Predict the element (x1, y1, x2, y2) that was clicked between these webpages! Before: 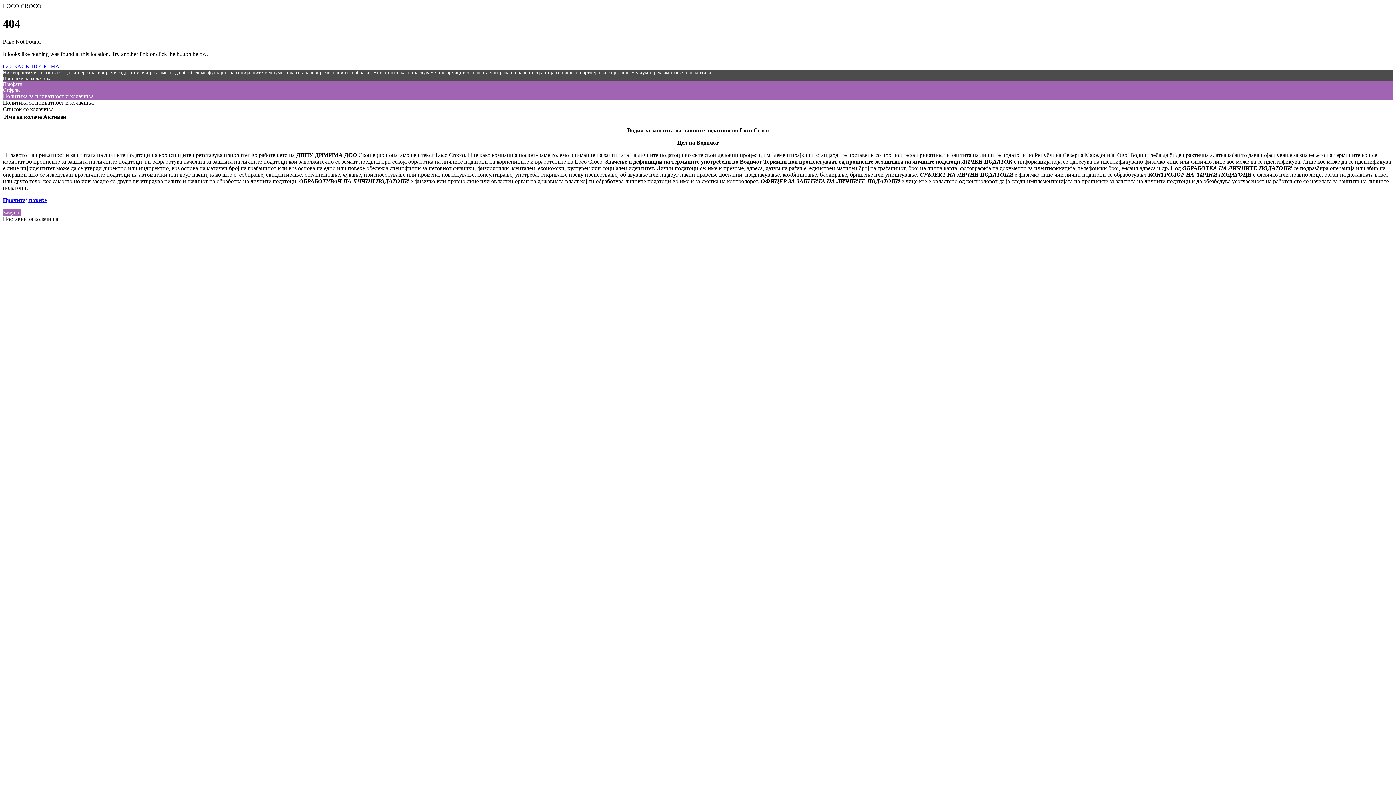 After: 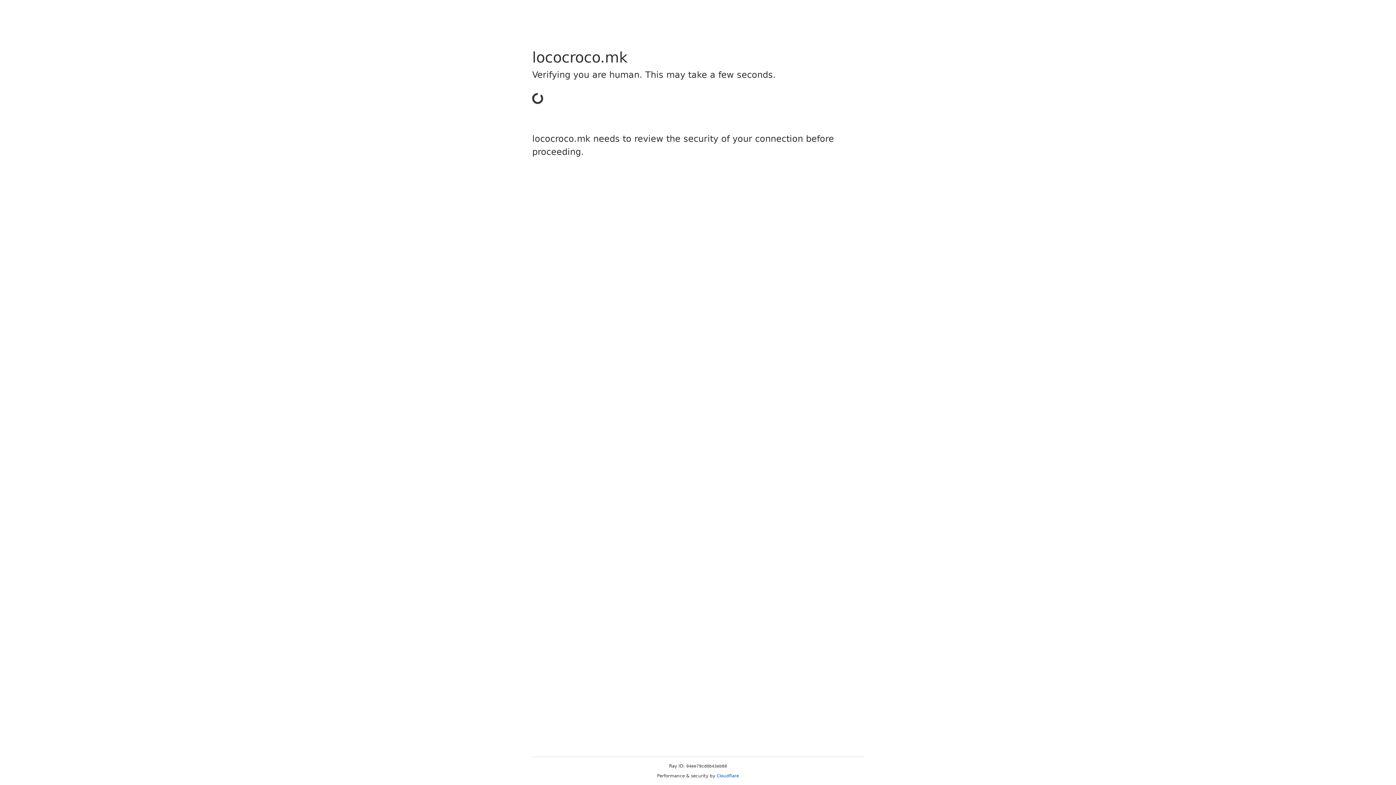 Action: label: ПОЧЕТНА bbox: (31, 63, 59, 69)